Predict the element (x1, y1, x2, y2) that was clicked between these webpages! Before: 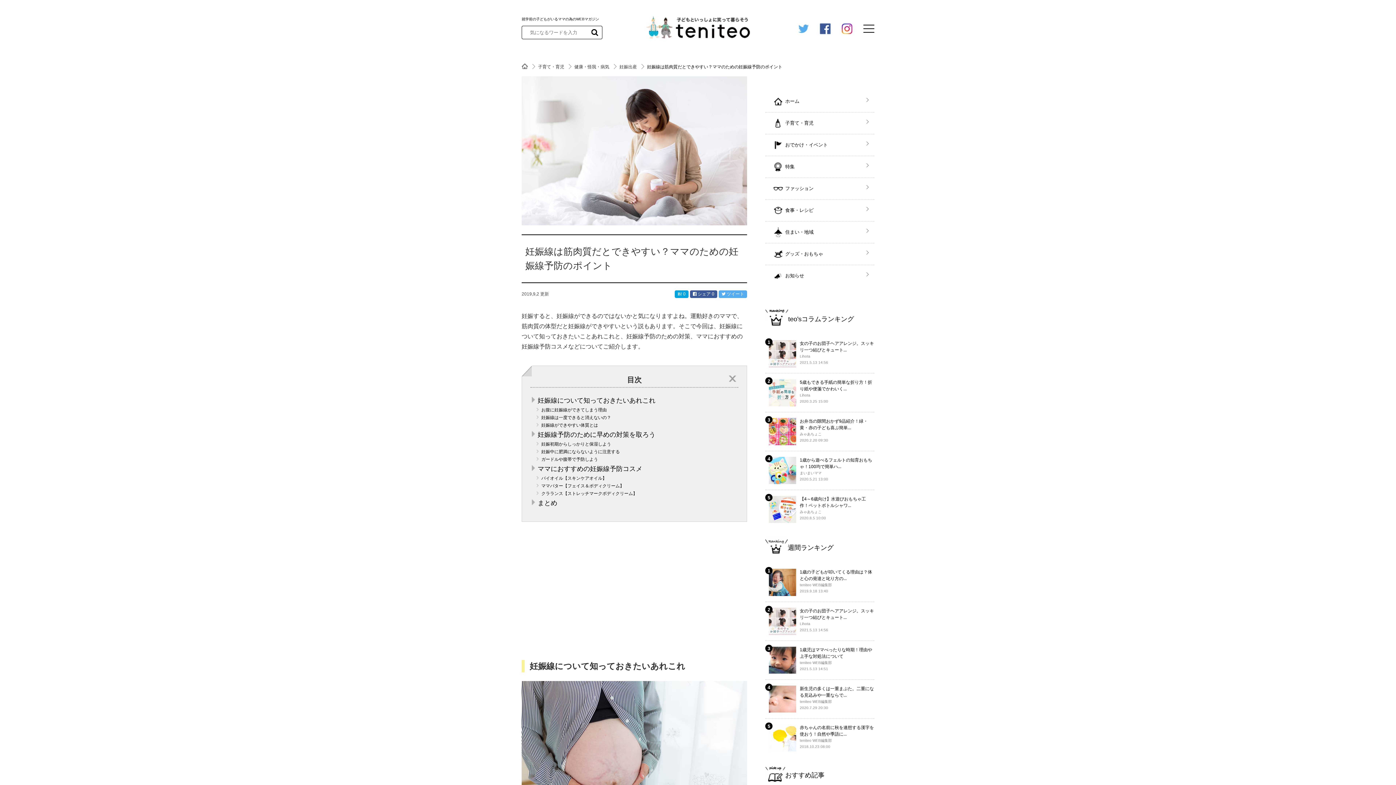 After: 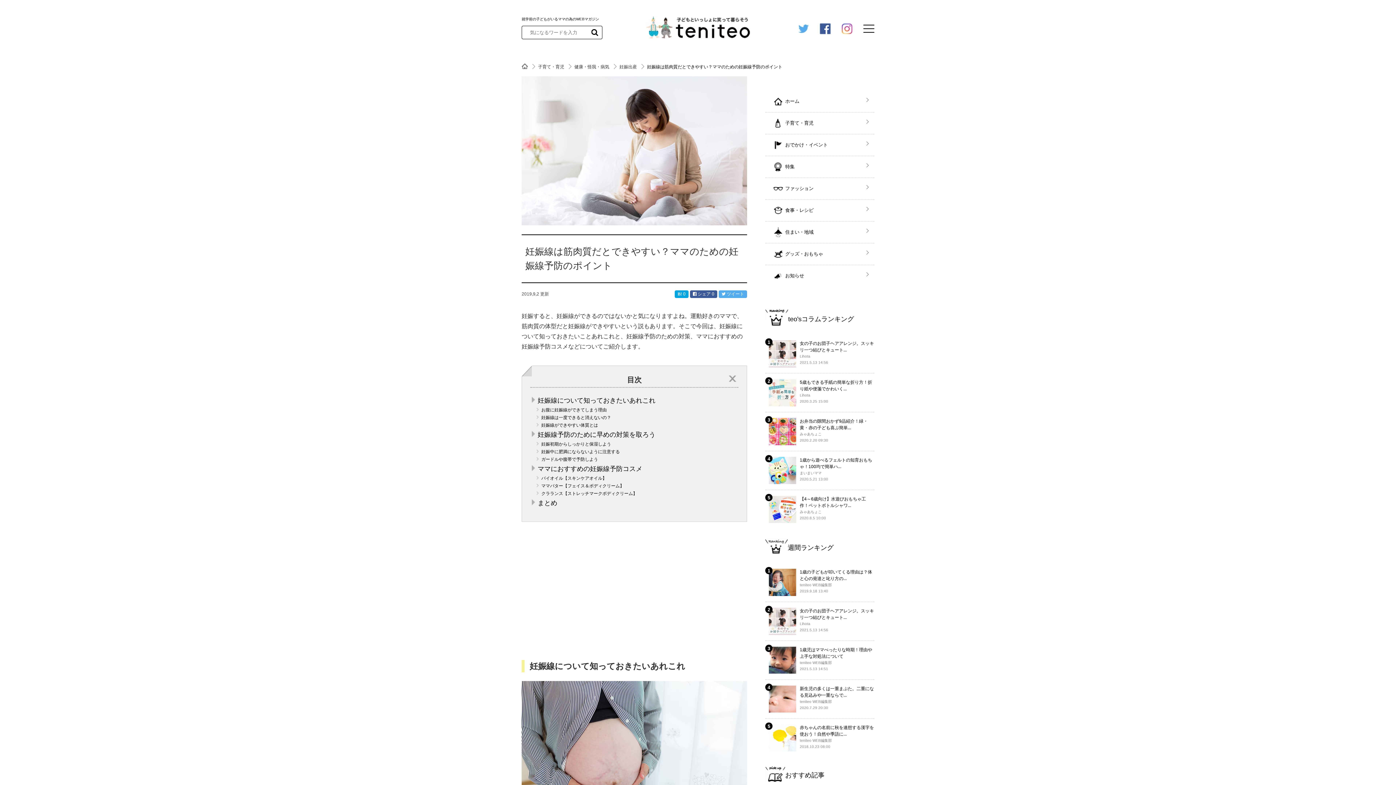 Action: bbox: (841, 25, 852, 31)